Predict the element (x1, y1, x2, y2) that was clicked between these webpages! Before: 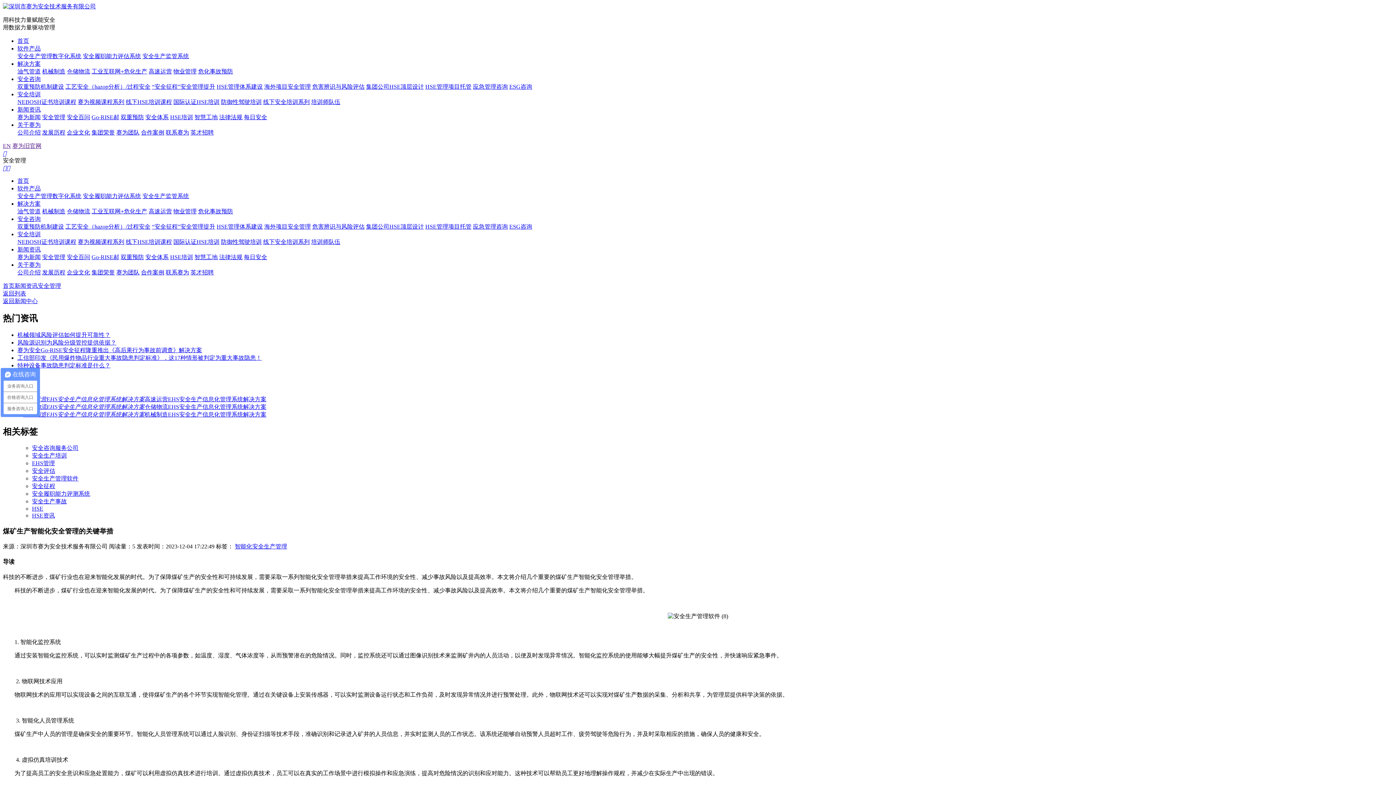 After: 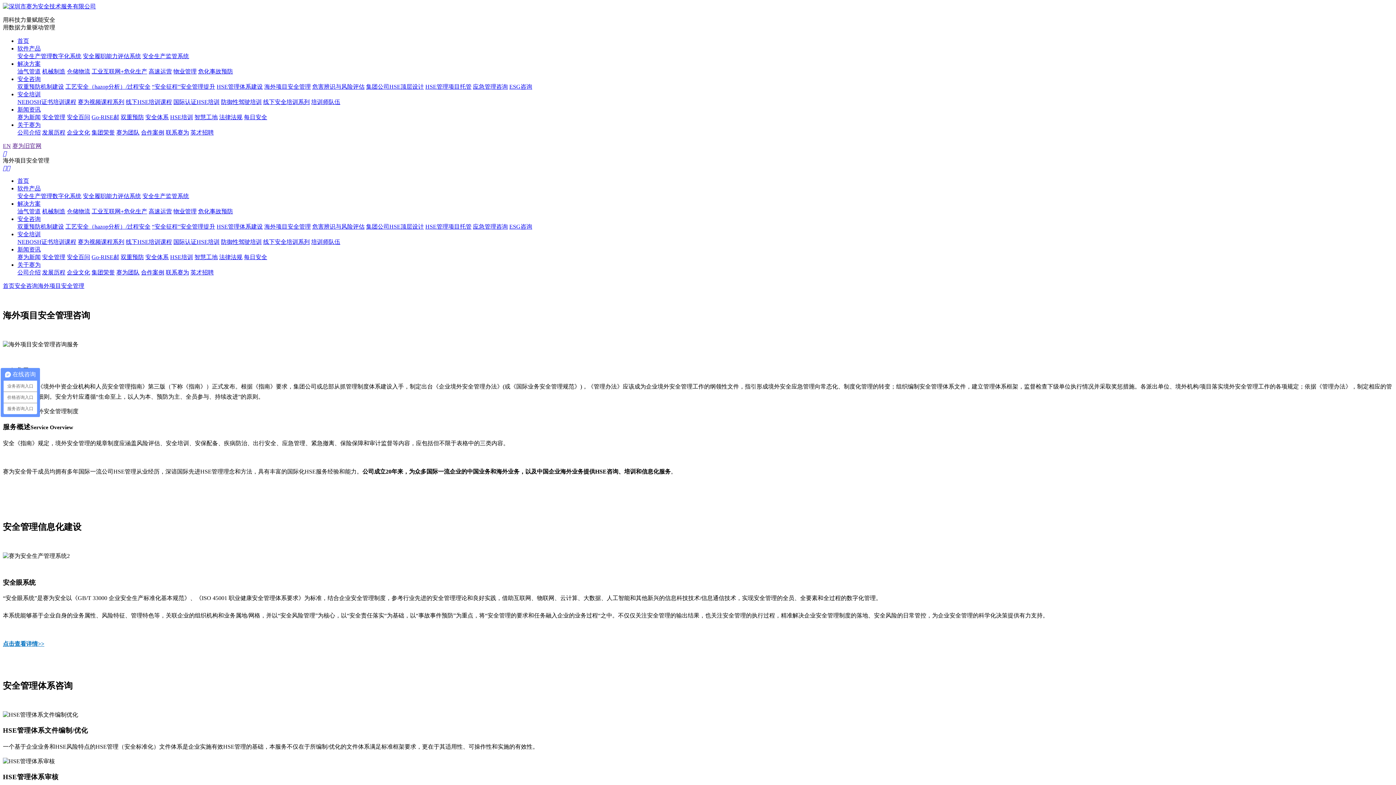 Action: bbox: (264, 223, 310, 229) label: 海外项目安全管理